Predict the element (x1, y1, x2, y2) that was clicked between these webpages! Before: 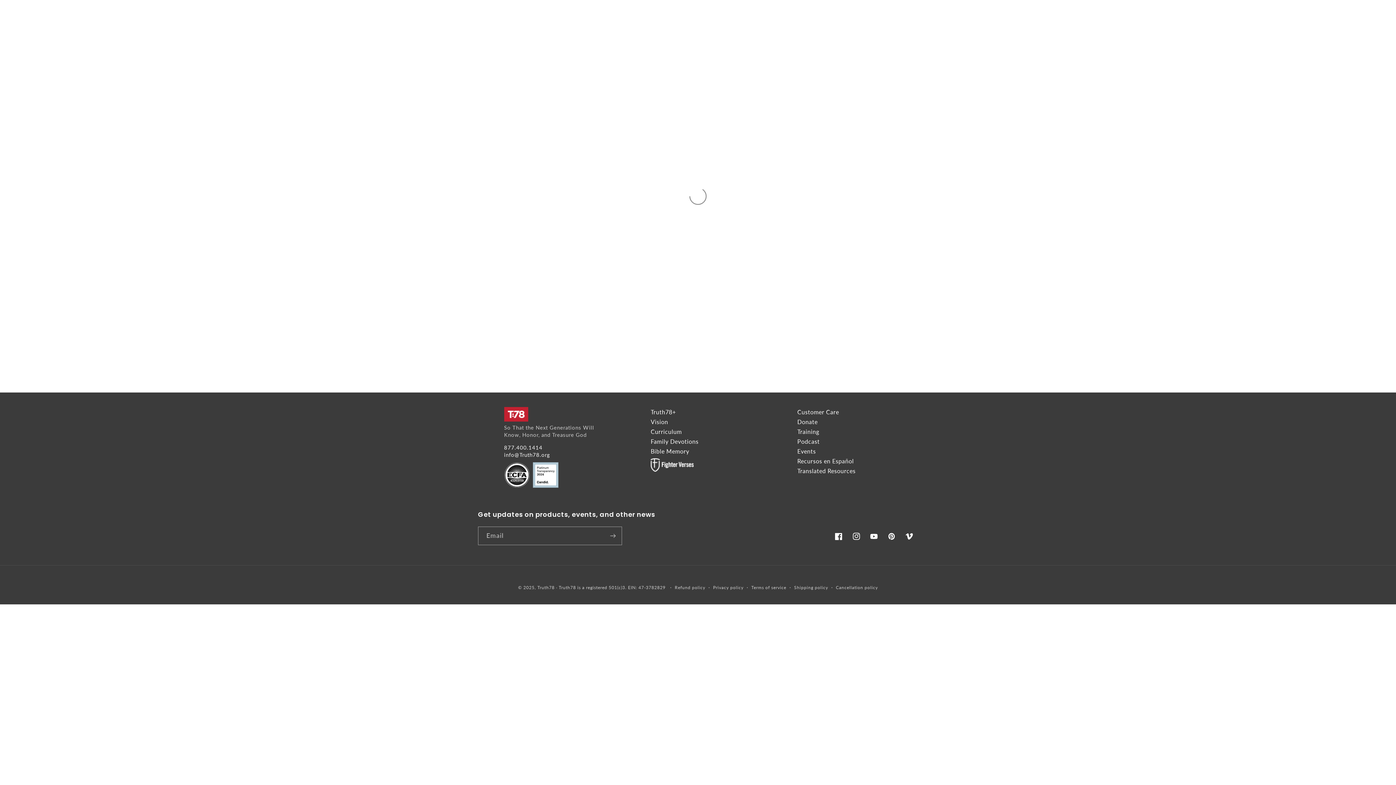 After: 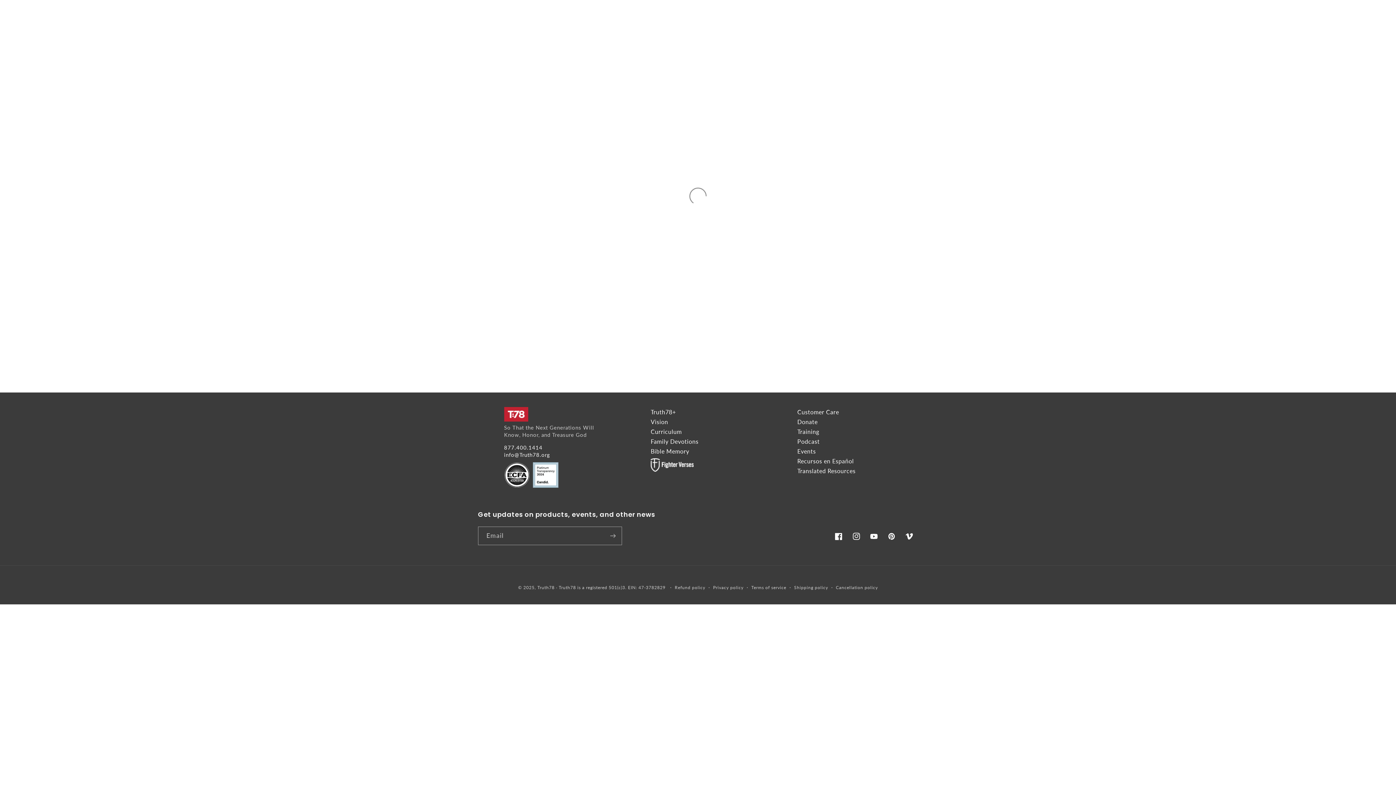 Action: bbox: (797, 467, 855, 474) label: Translated Resources